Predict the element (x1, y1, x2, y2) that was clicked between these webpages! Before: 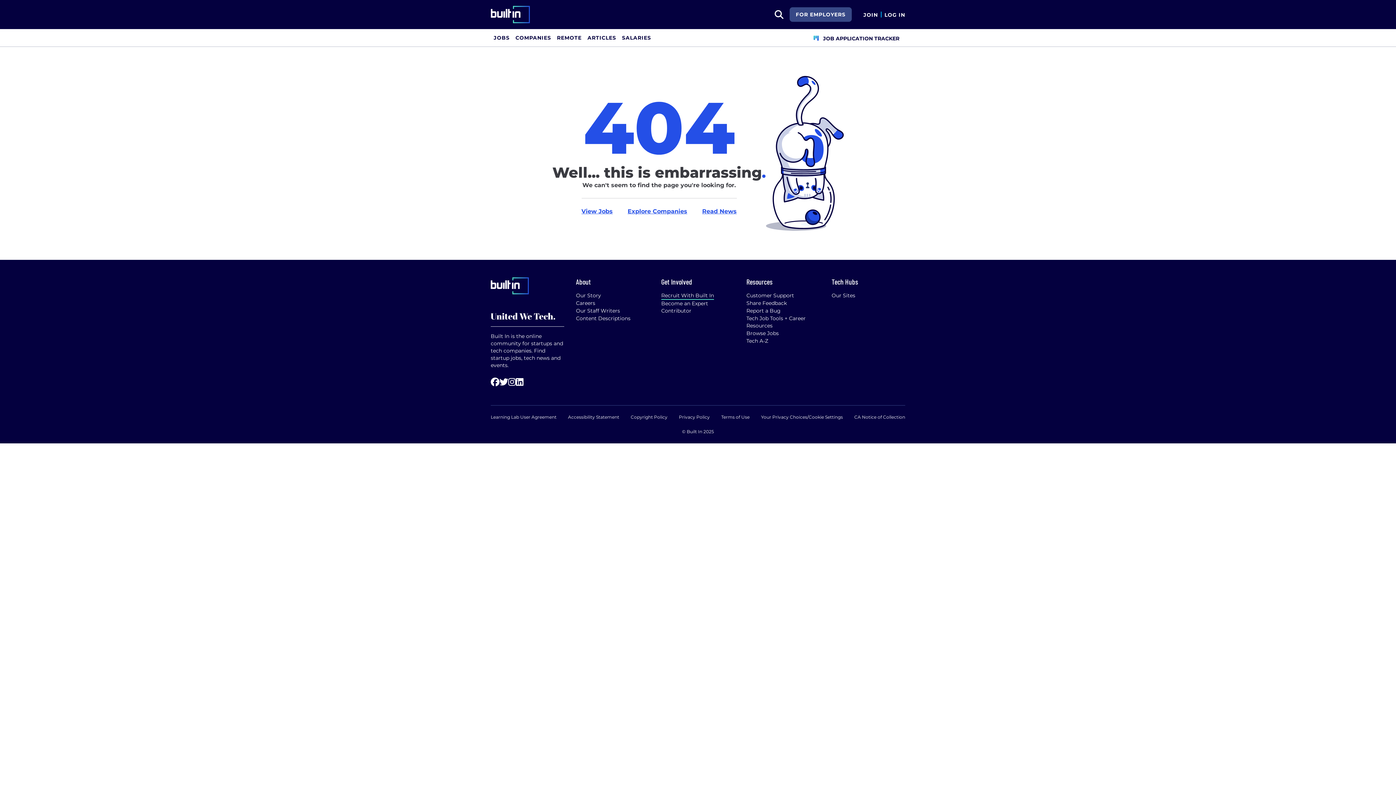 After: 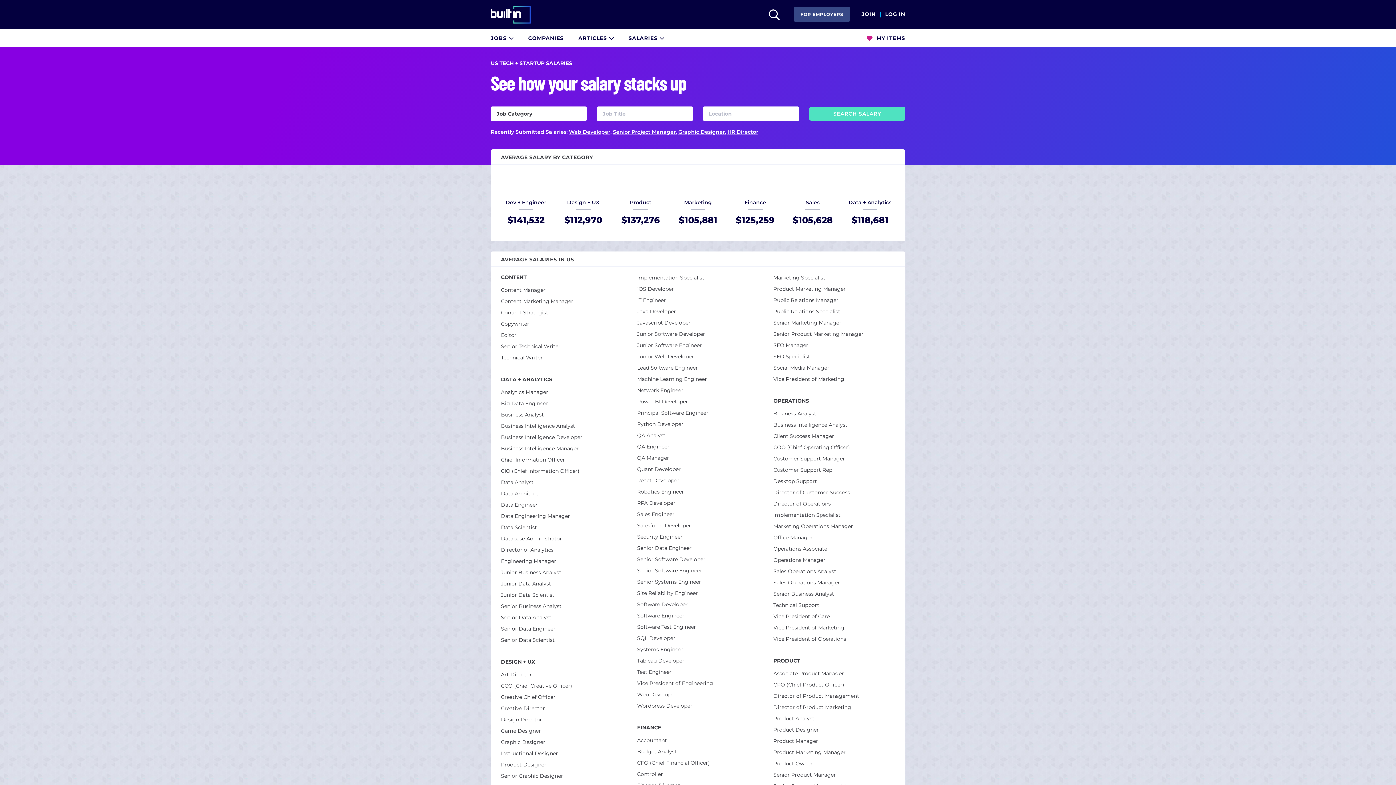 Action: bbox: (619, 29, 654, 46) label: SALARIES